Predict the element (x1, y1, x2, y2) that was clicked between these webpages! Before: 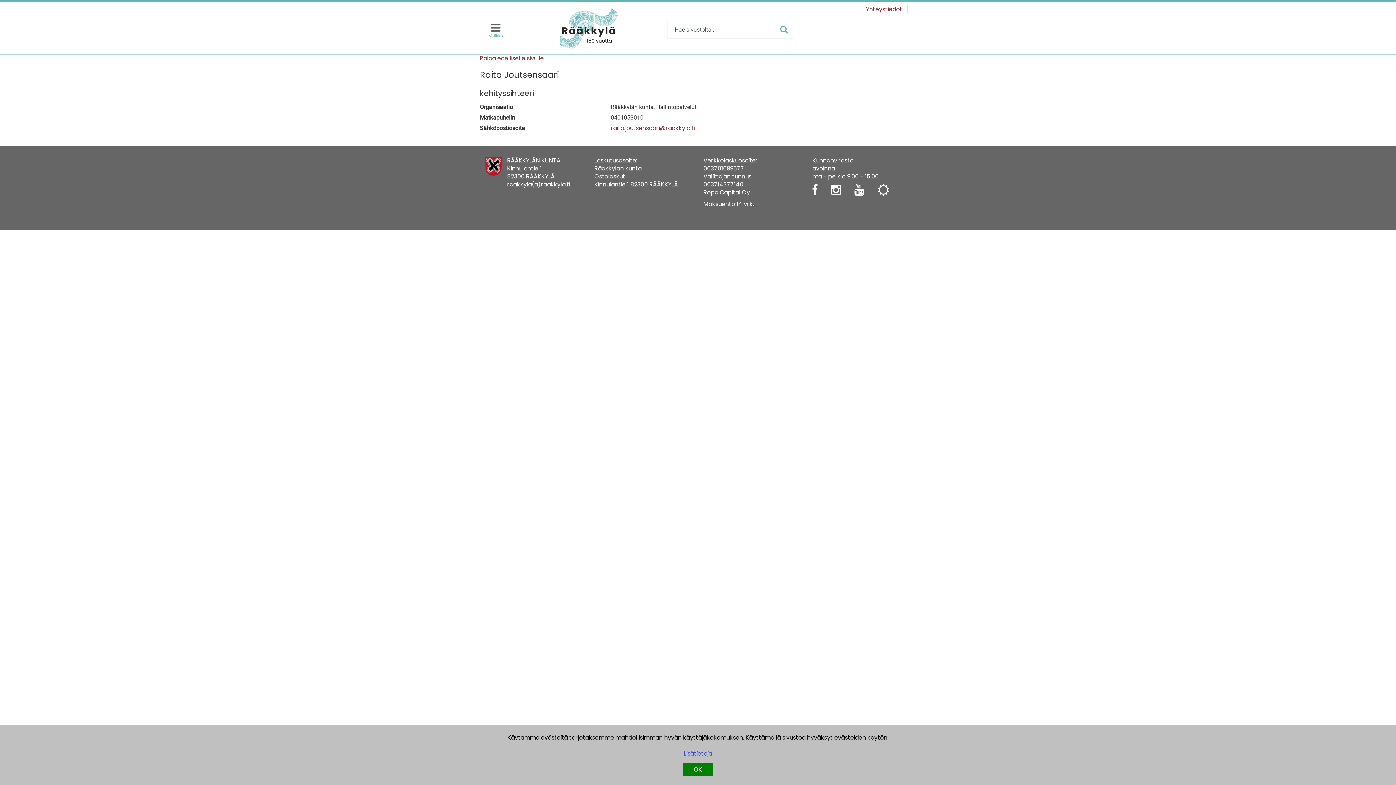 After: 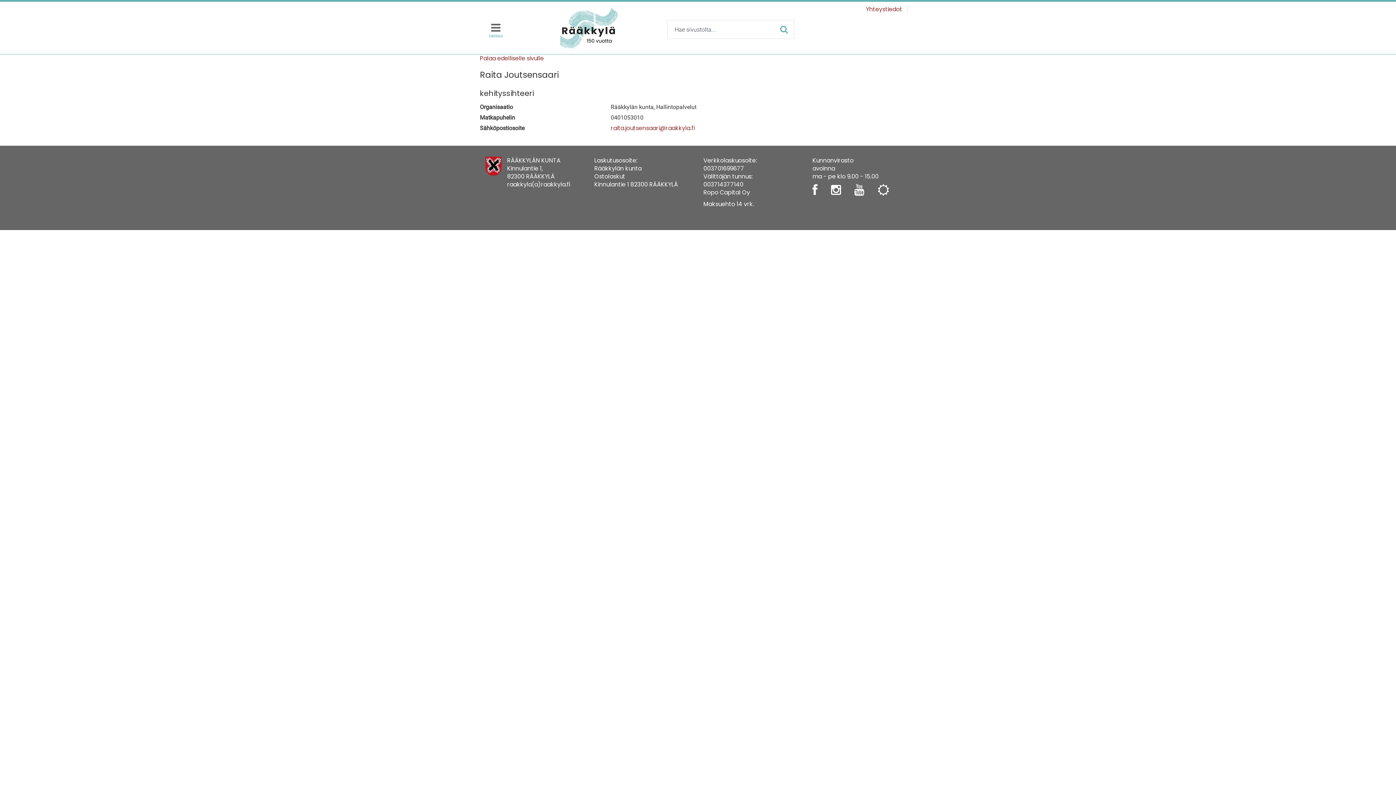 Action: bbox: (683, 763, 713, 776) label: OK